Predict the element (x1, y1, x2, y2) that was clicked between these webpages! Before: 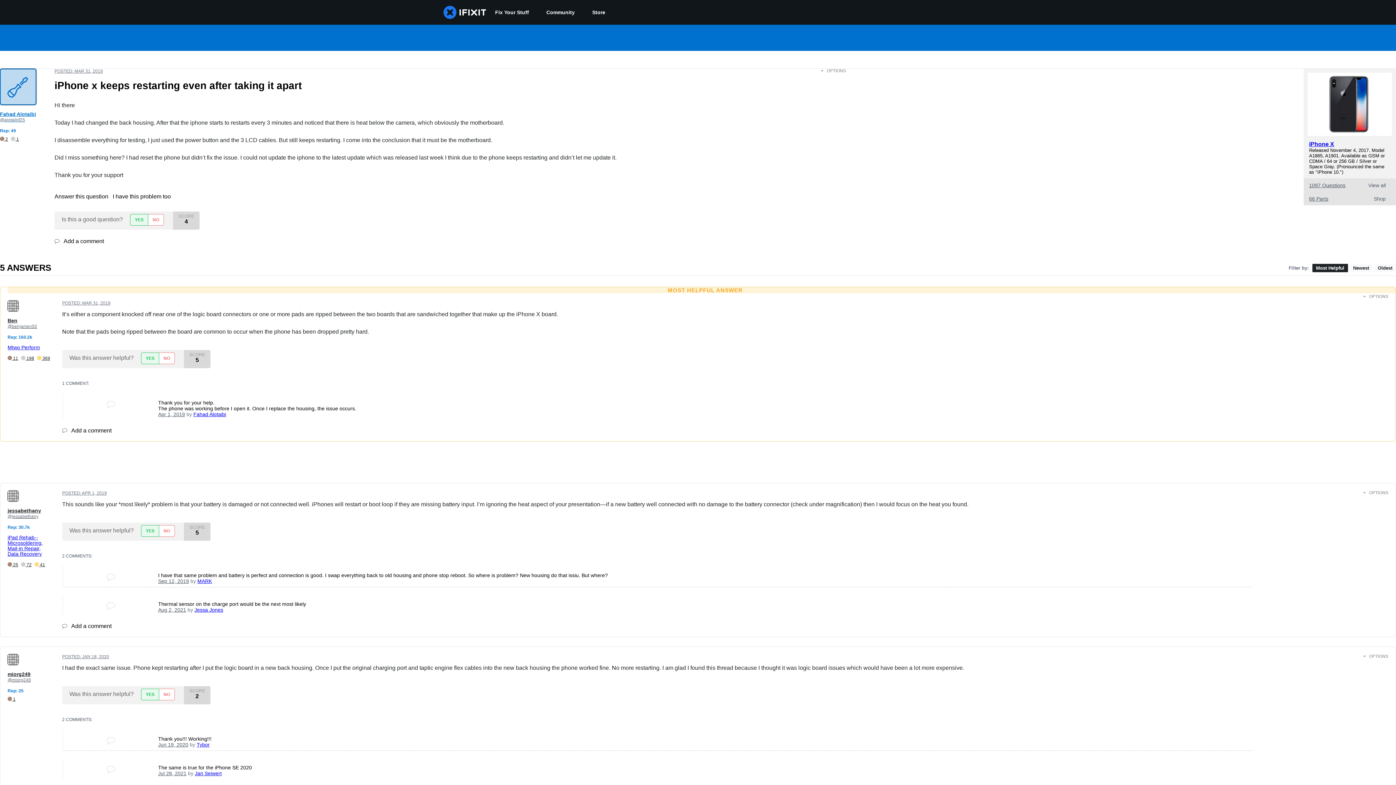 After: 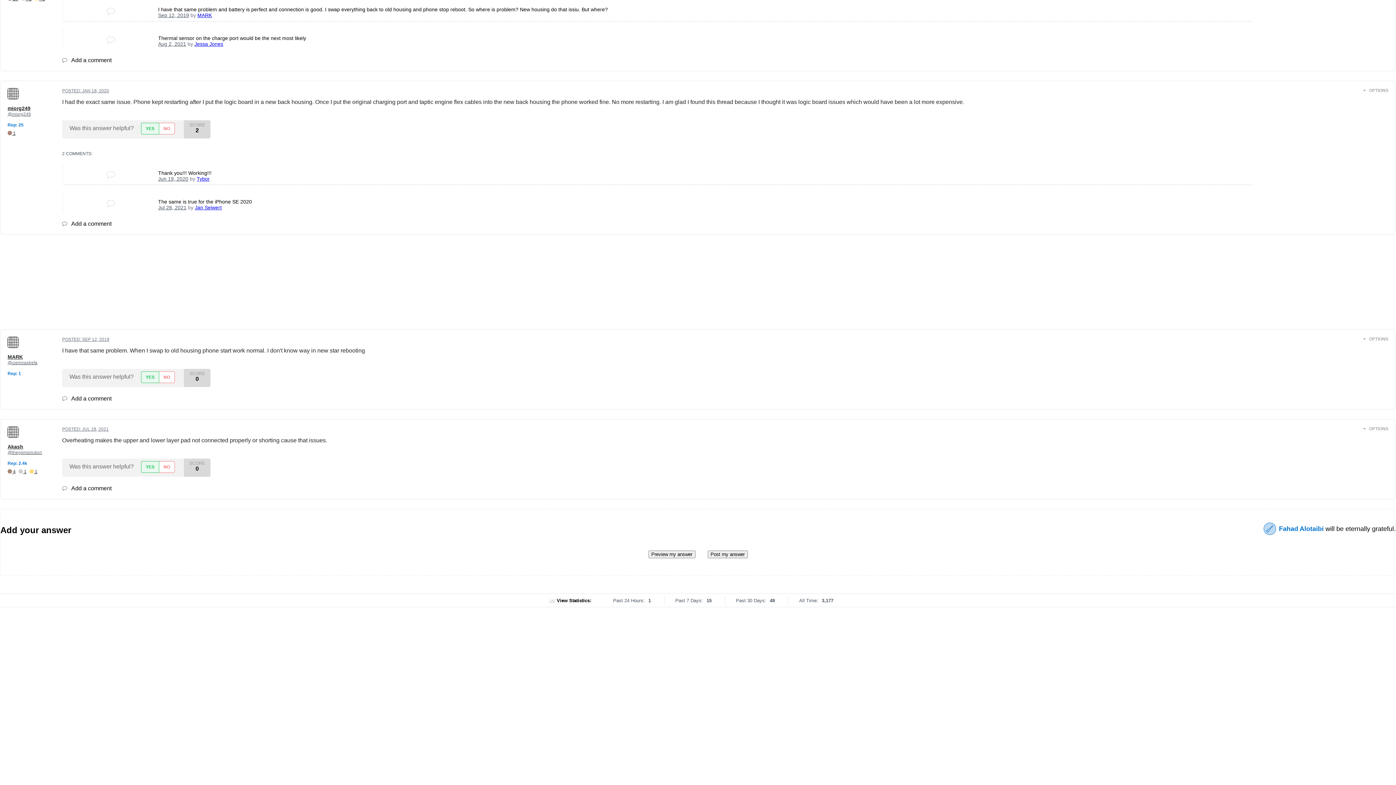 Action: label: Sep 12, 2019 bbox: (158, 578, 189, 584)